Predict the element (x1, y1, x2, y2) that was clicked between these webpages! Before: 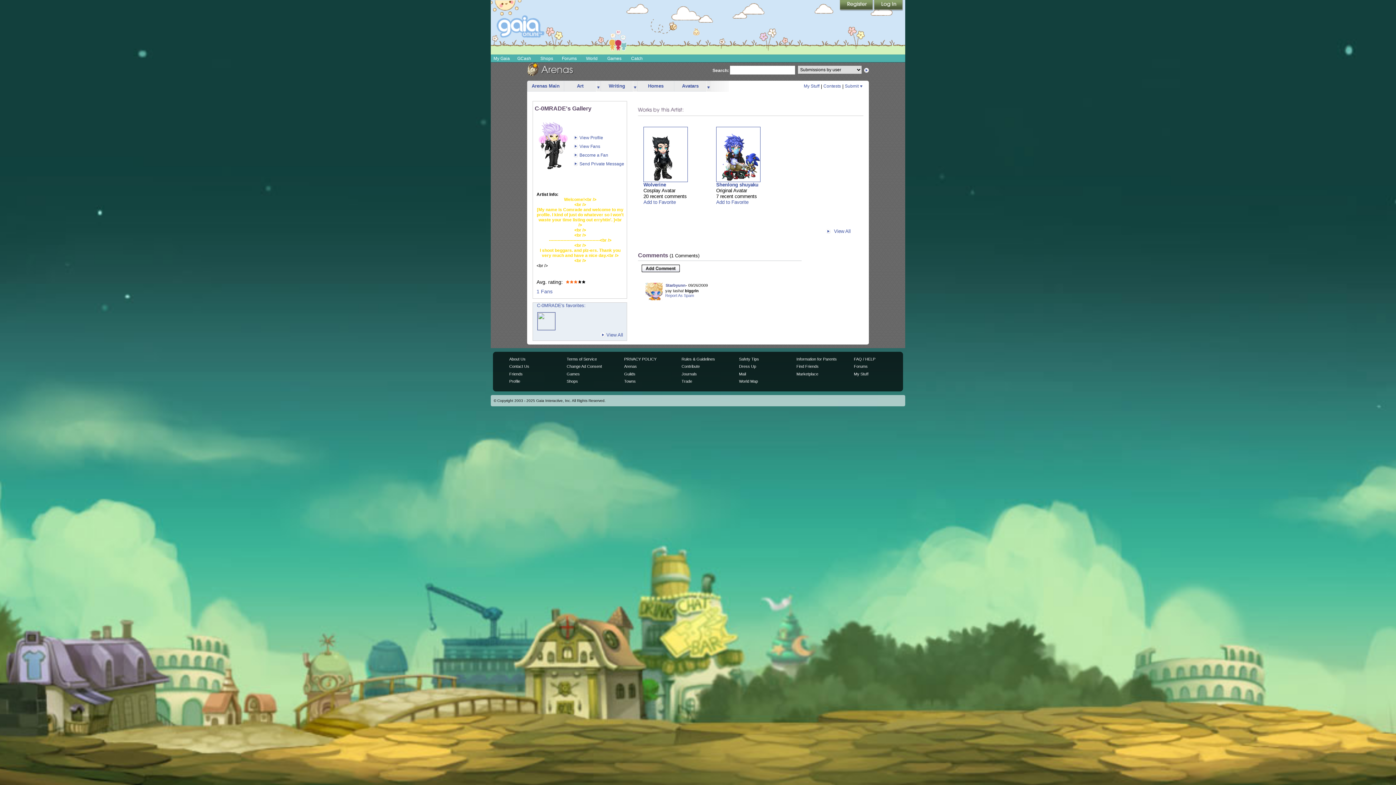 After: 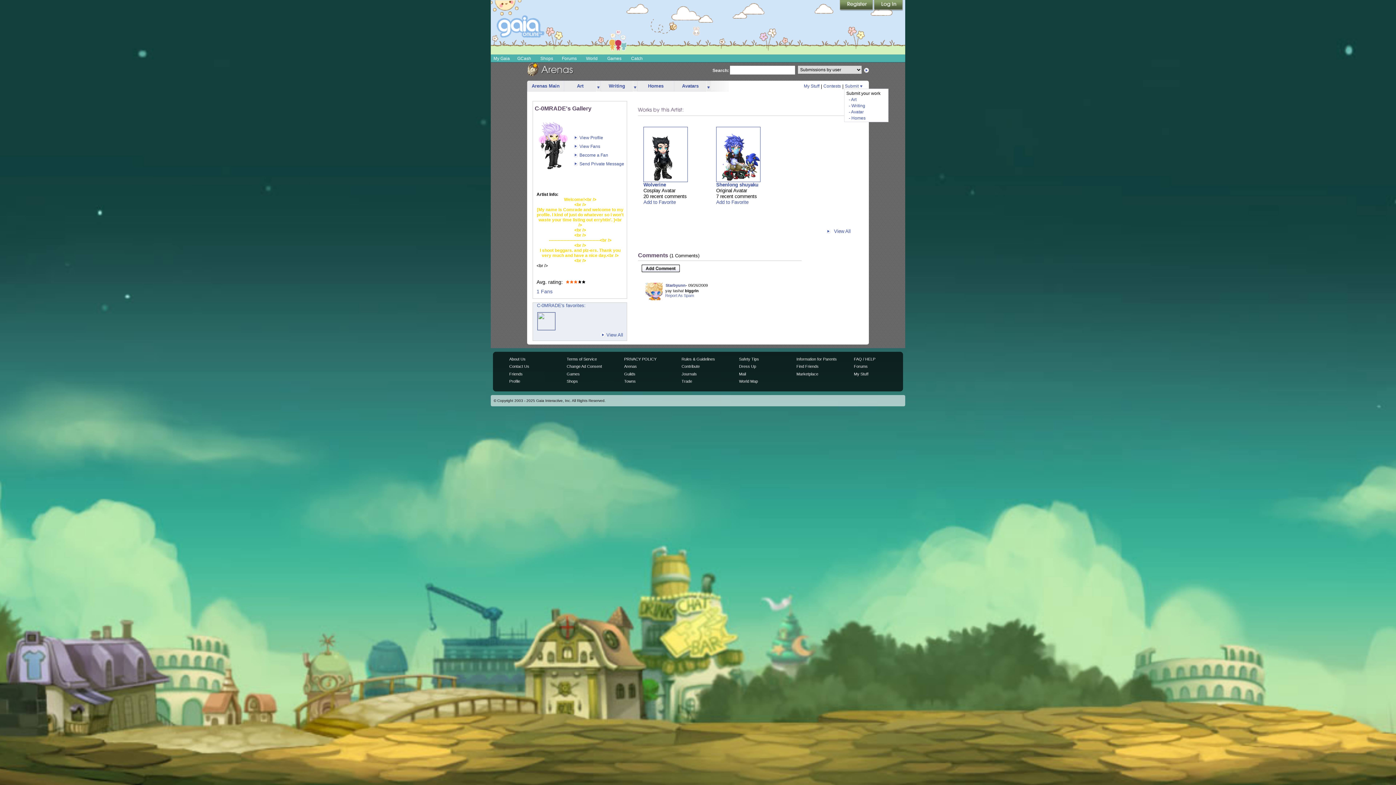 Action: bbox: (845, 83, 862, 88) label: Submit 